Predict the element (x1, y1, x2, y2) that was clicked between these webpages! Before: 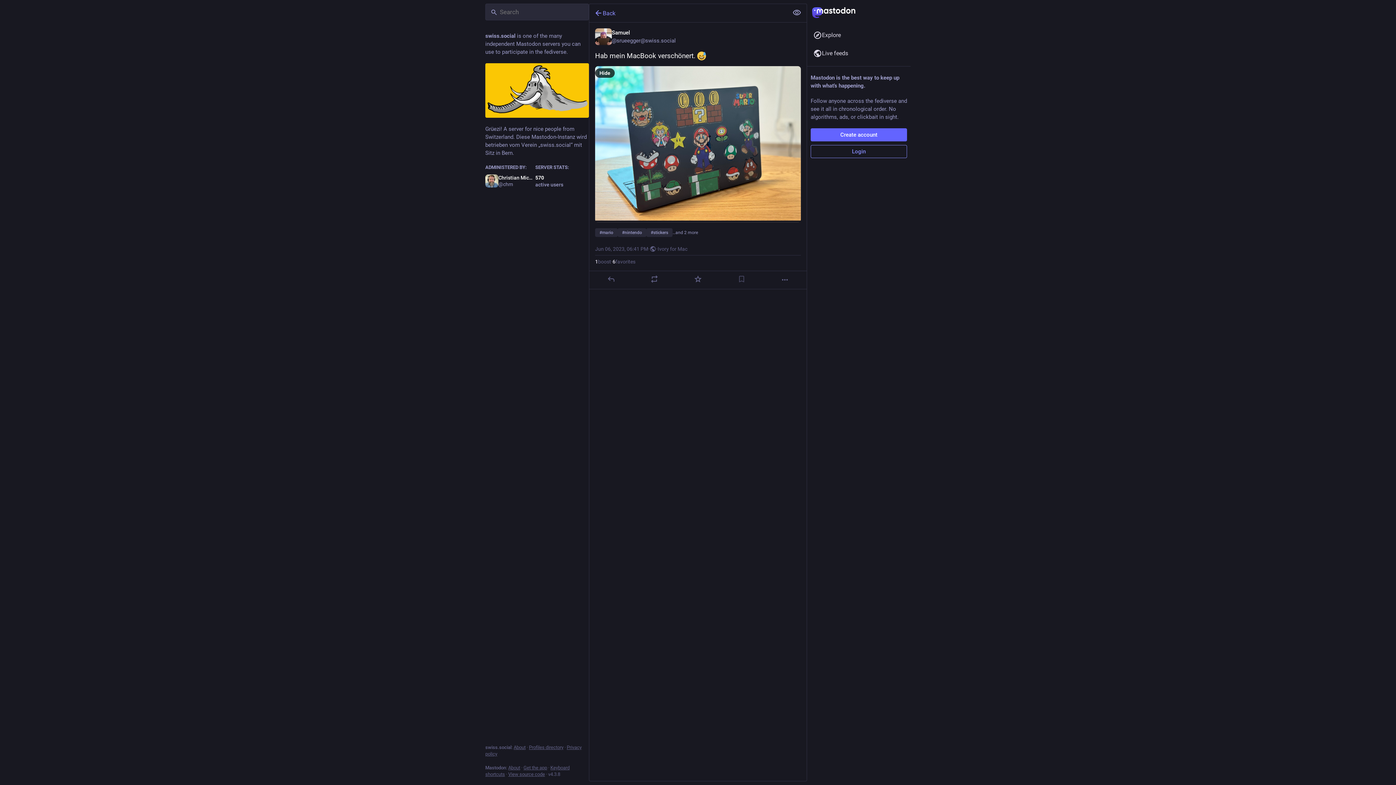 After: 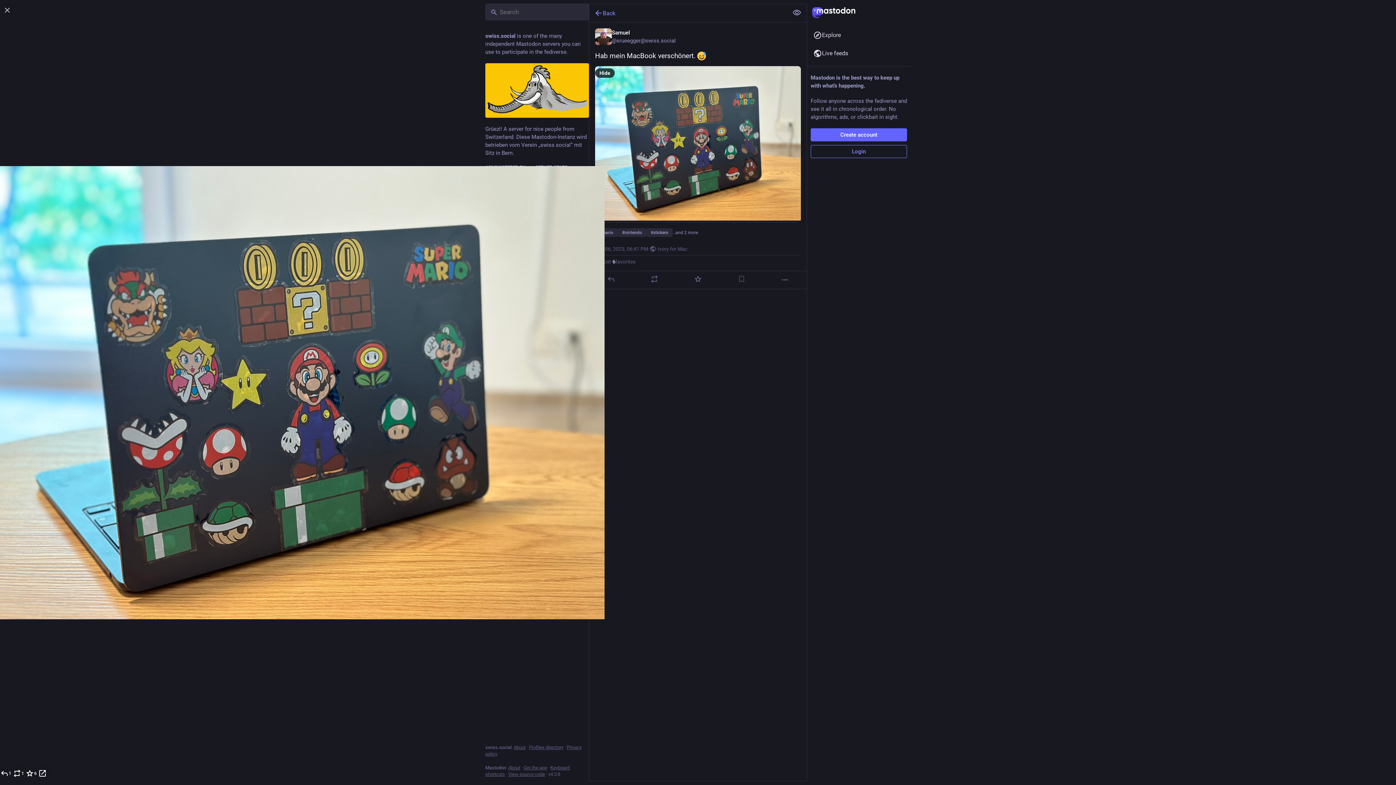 Action: bbox: (595, 66, 801, 222)